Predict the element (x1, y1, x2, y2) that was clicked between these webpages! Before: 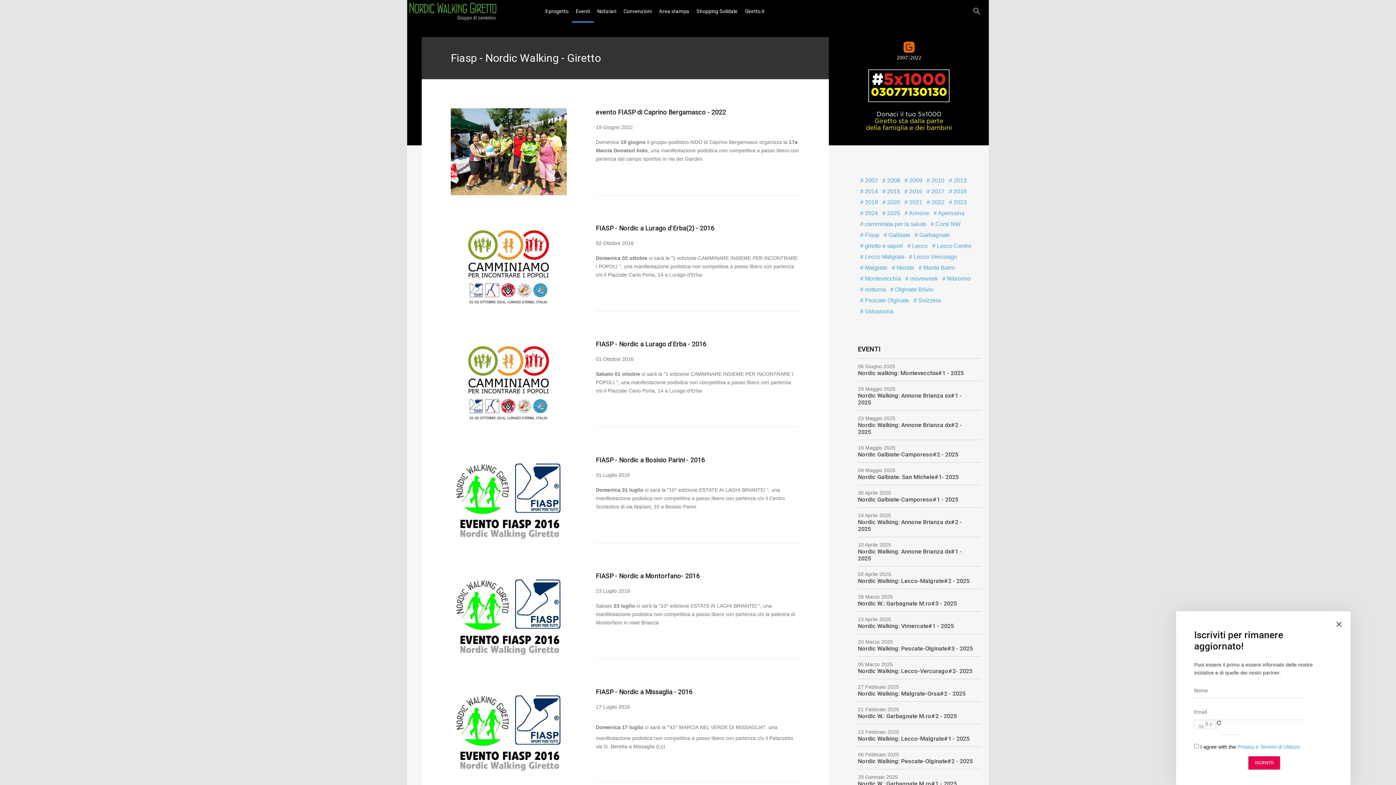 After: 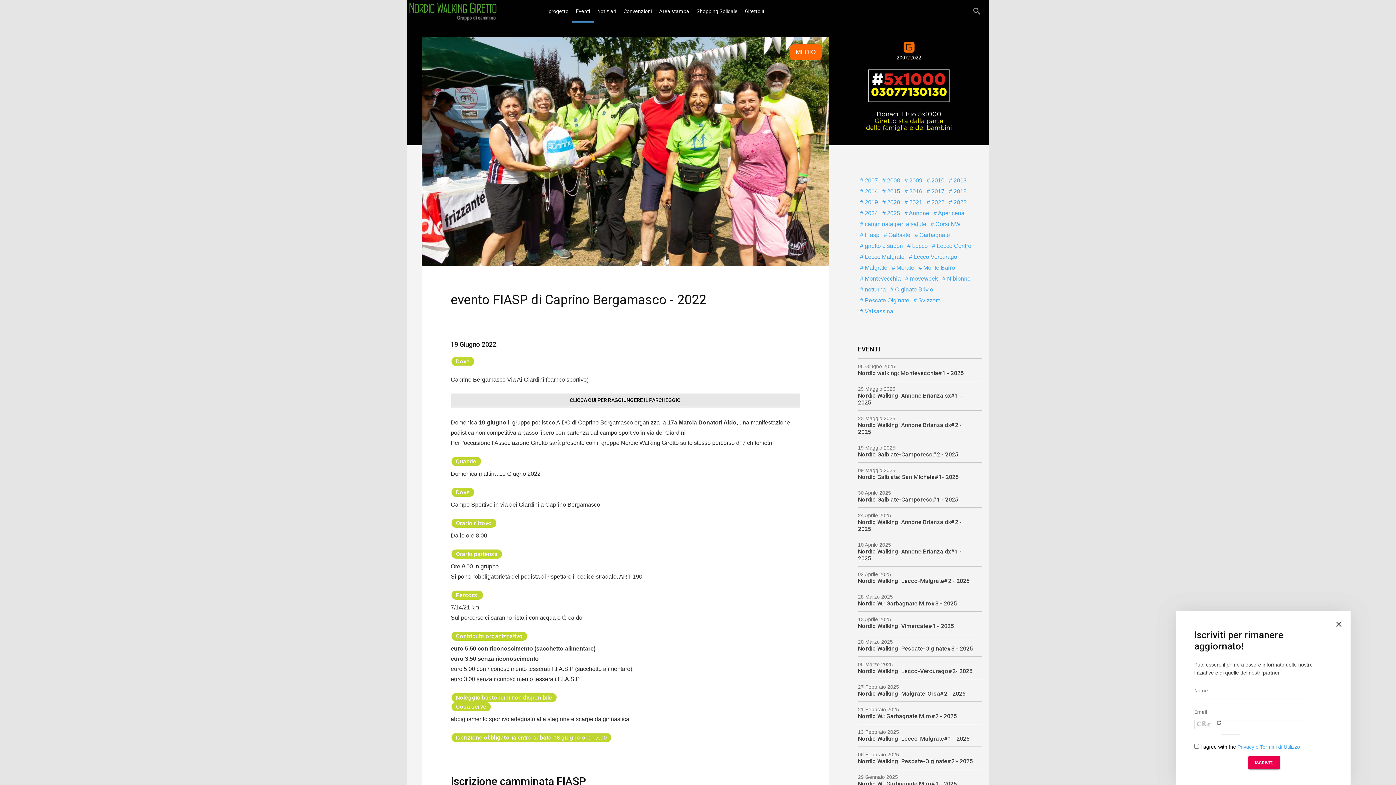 Action: label: evento FIASP di Caprino Bergamasco - 2022 bbox: (596, 108, 726, 116)